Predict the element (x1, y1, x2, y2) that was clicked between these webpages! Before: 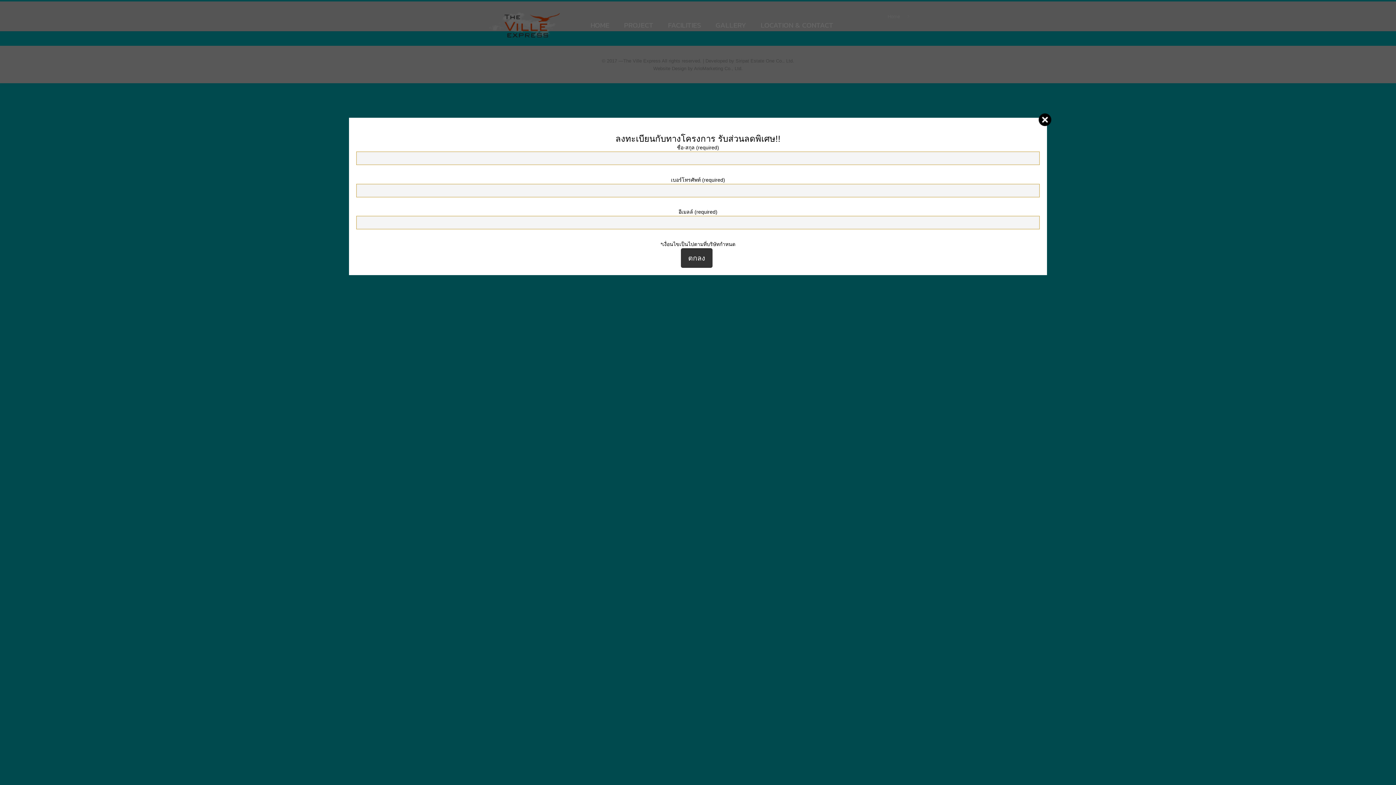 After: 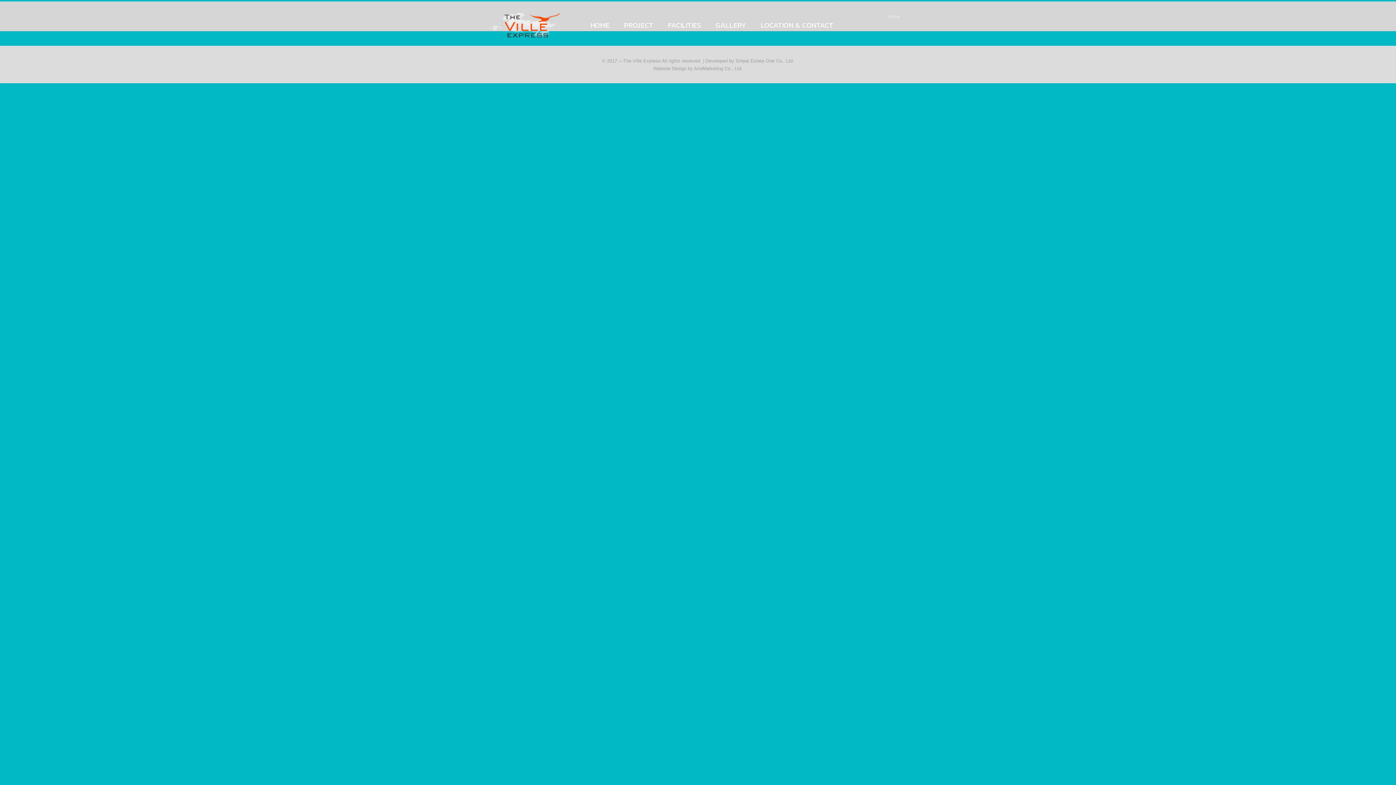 Action: bbox: (1038, 113, 1051, 126)